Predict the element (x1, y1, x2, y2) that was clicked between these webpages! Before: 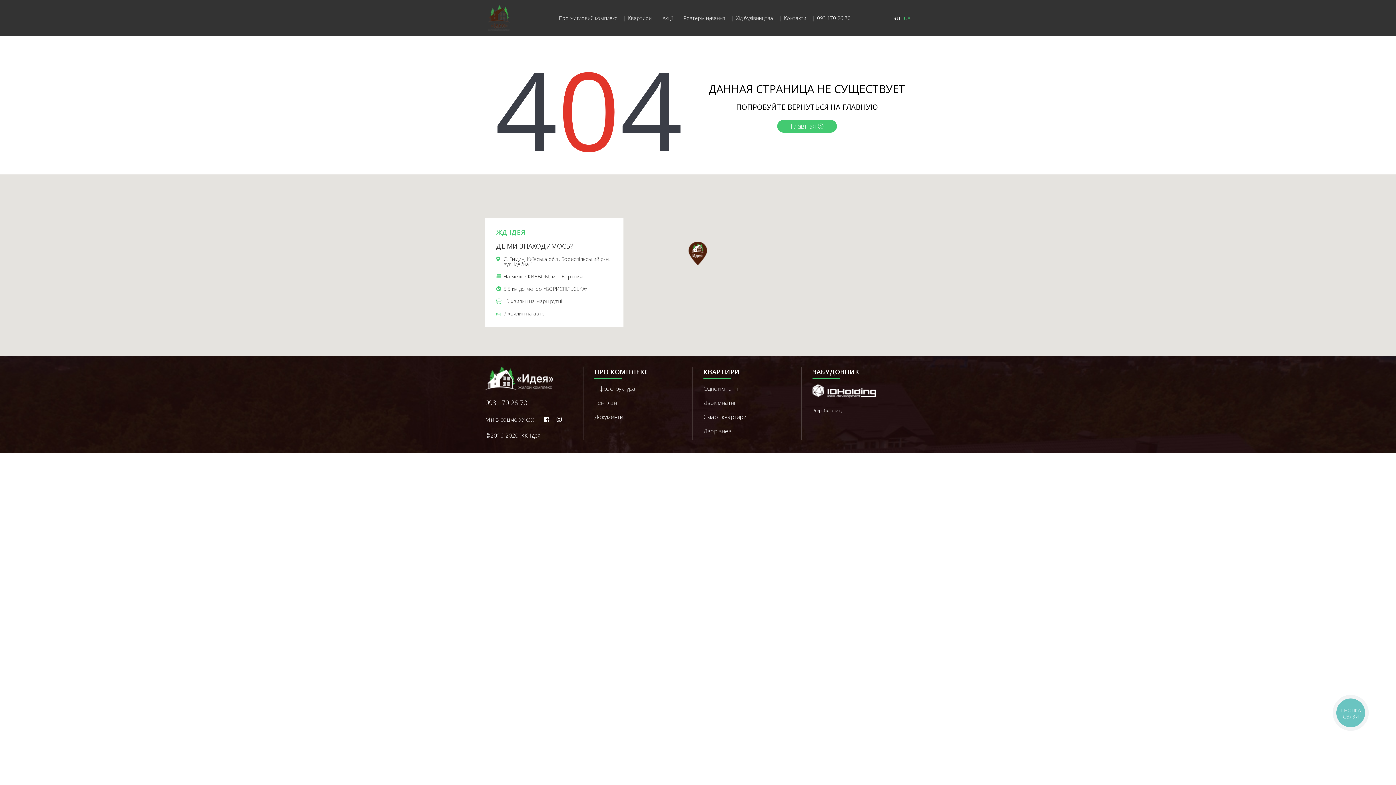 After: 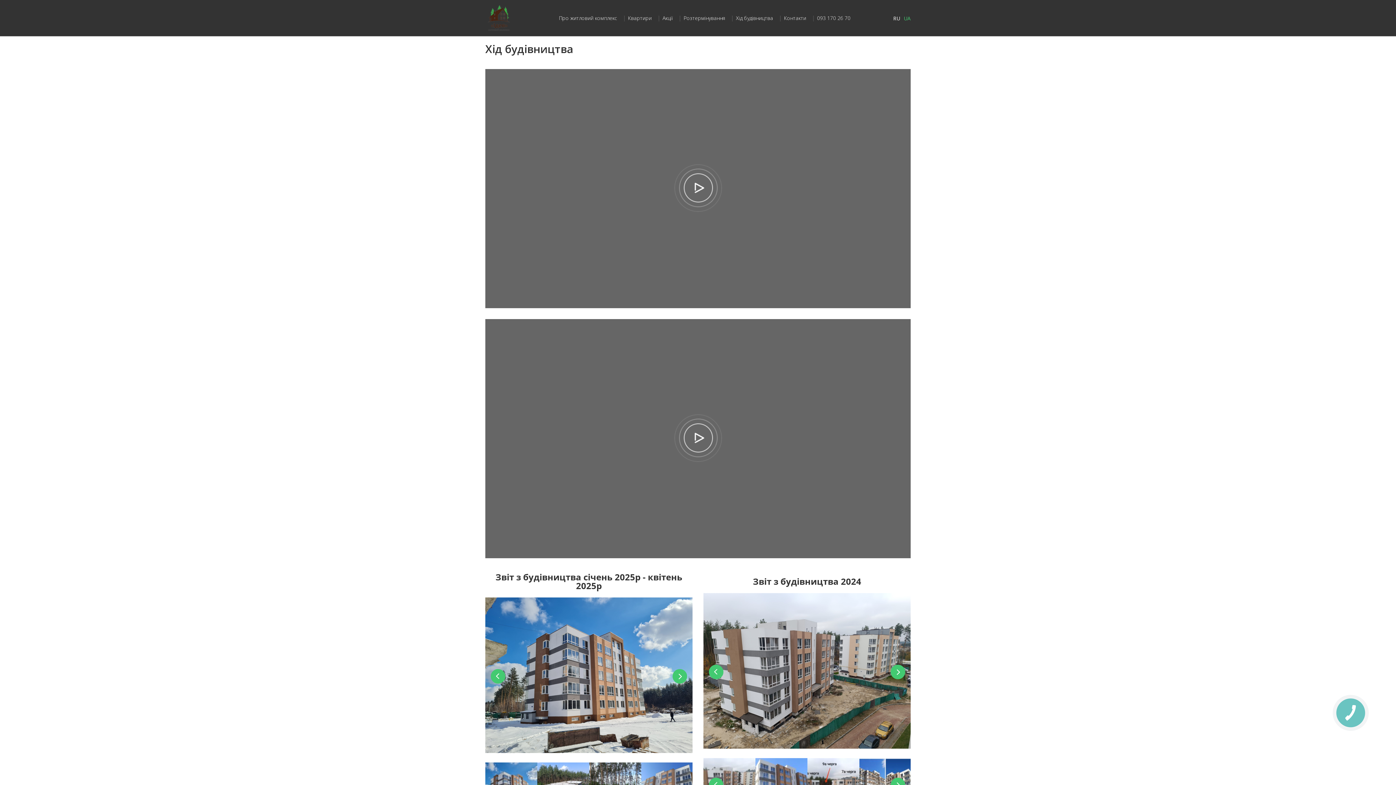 Action: bbox: (732, 14, 780, 21) label: Хід будівництва